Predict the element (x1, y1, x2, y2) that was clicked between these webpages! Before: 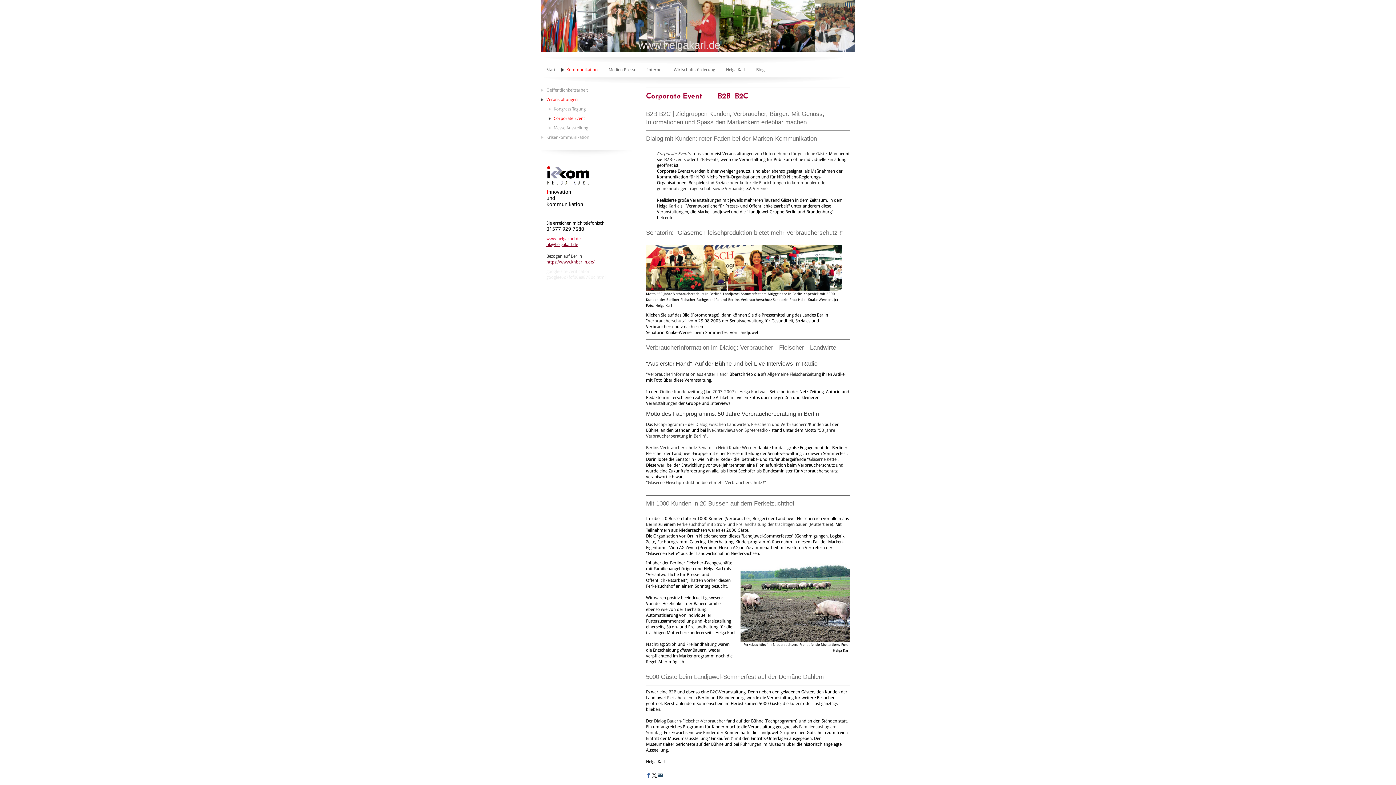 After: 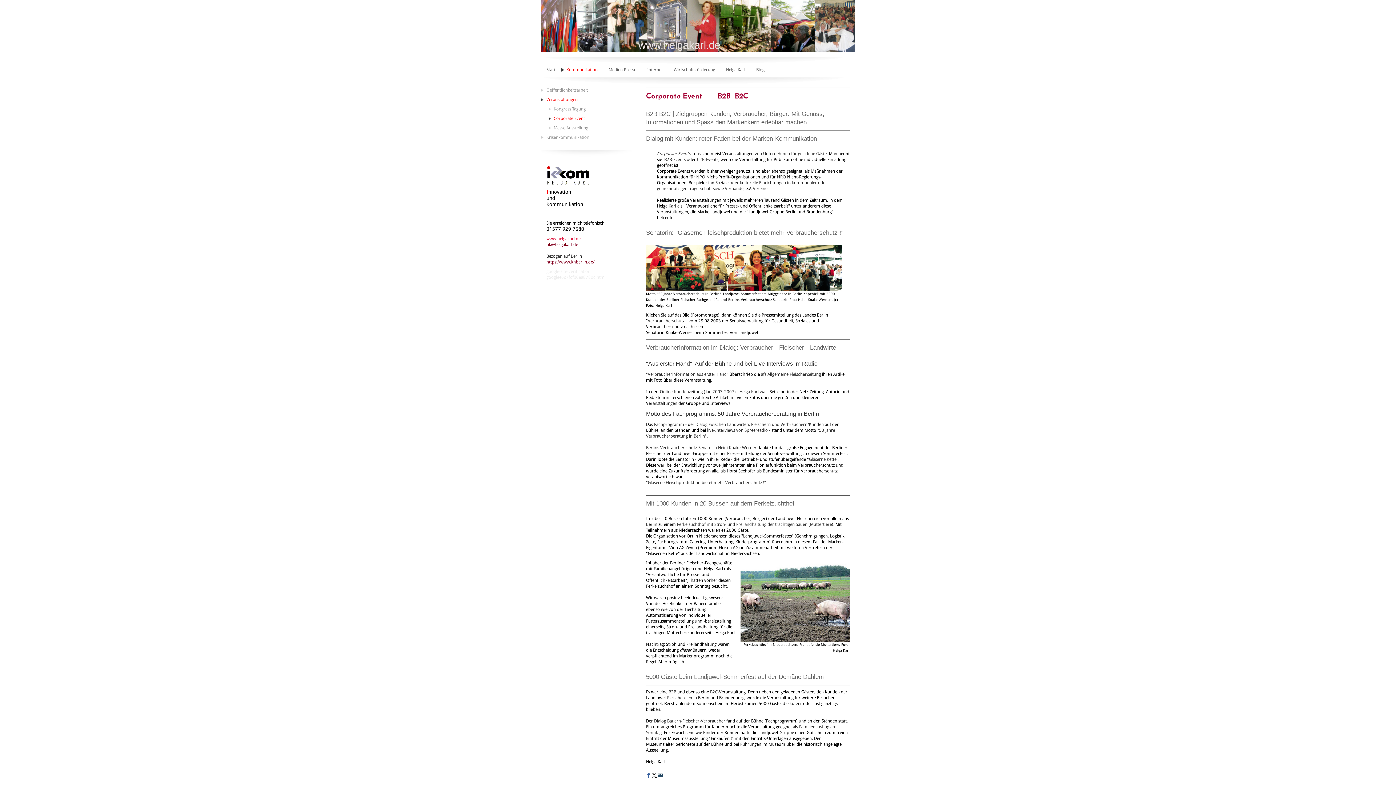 Action: bbox: (546, 242, 578, 247) label: hk@helgakarl.de